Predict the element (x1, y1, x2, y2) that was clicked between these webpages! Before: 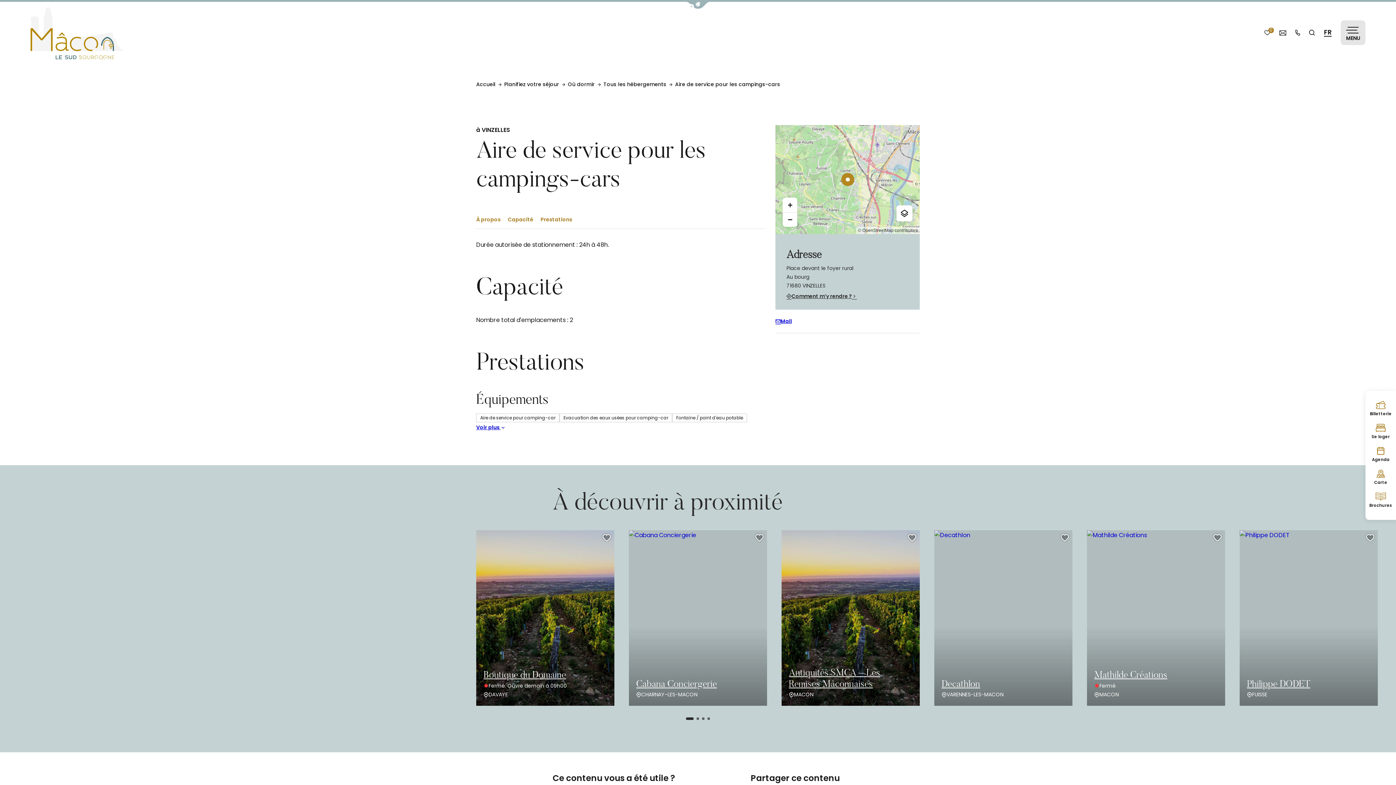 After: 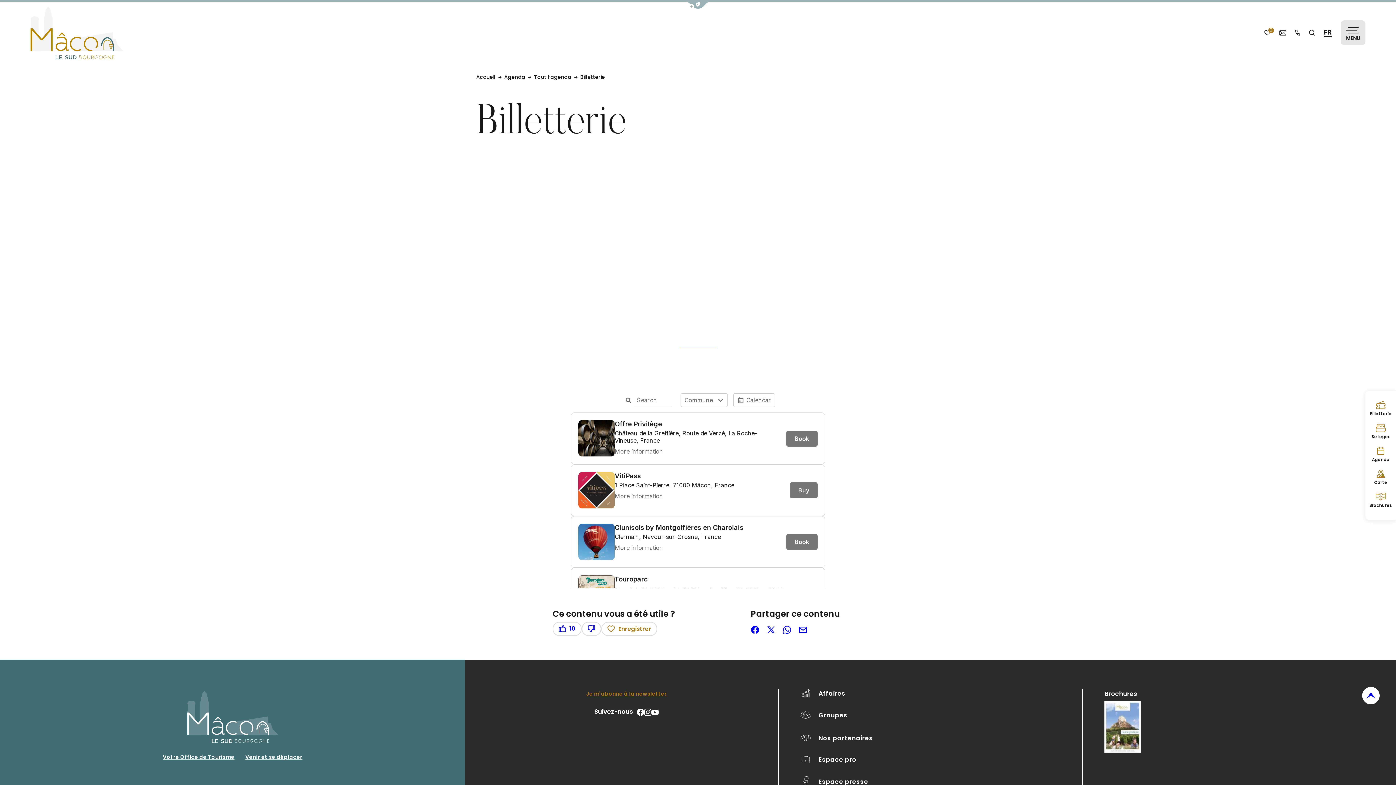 Action: bbox: (1365, 398, 1396, 417) label: Billetterie